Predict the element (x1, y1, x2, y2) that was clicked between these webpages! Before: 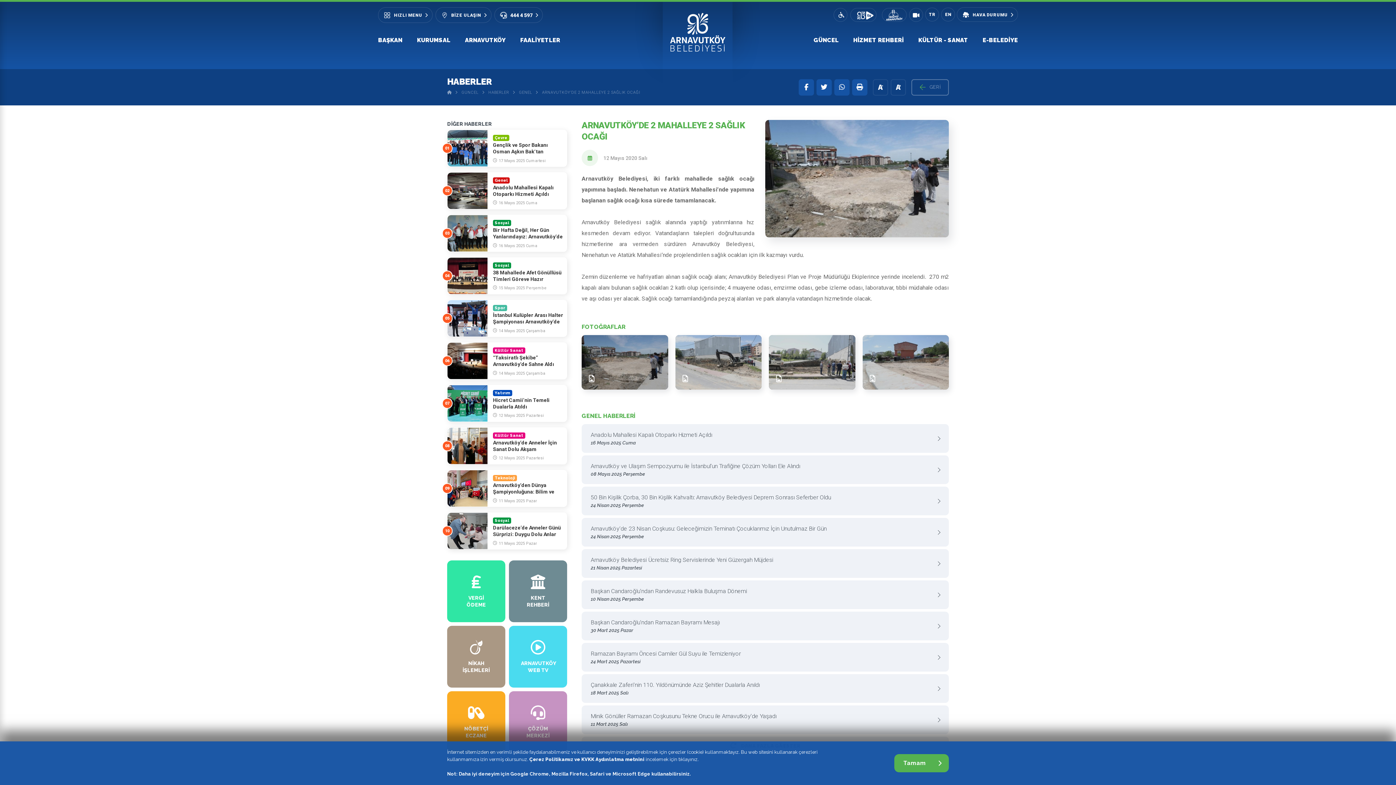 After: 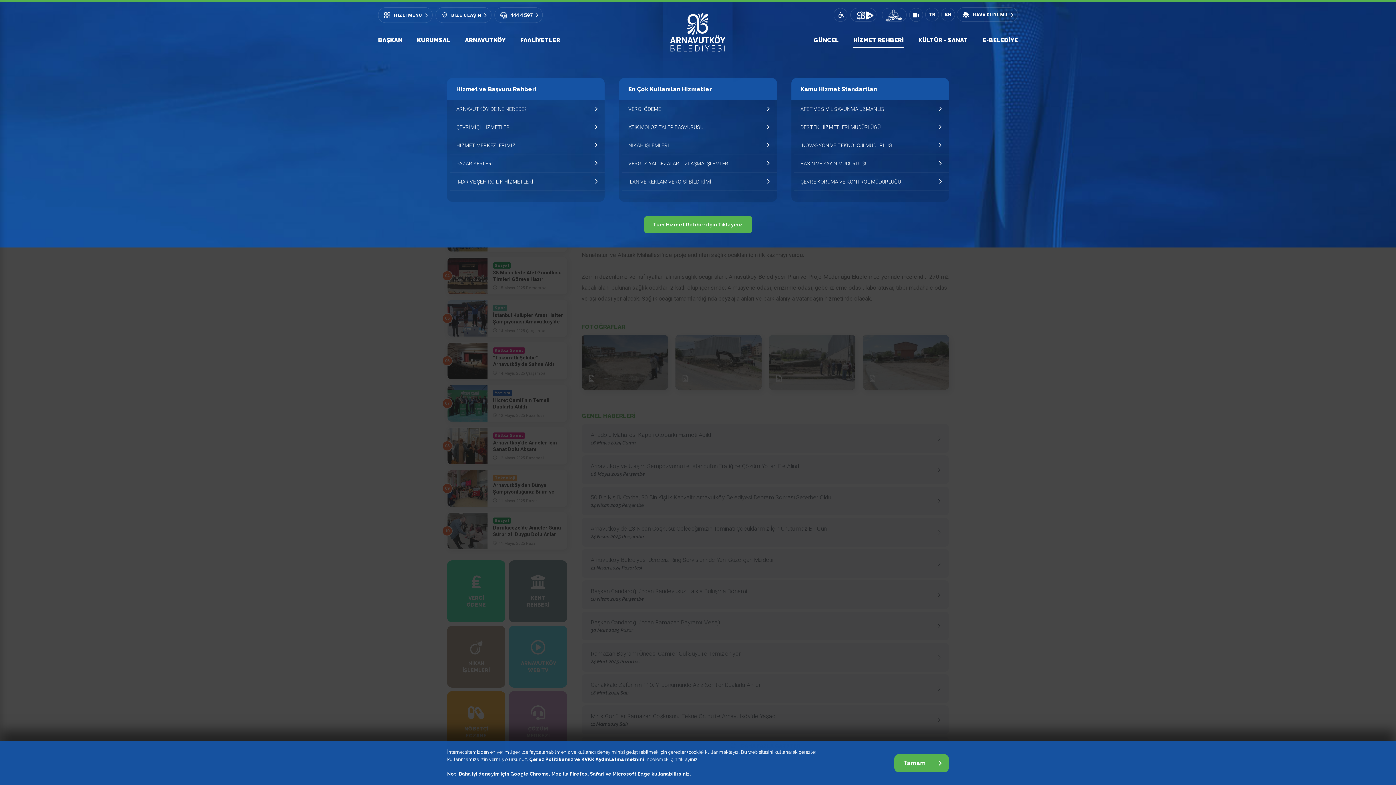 Action: bbox: (853, 27, 904, 52) label: HİZMET REHBERİ